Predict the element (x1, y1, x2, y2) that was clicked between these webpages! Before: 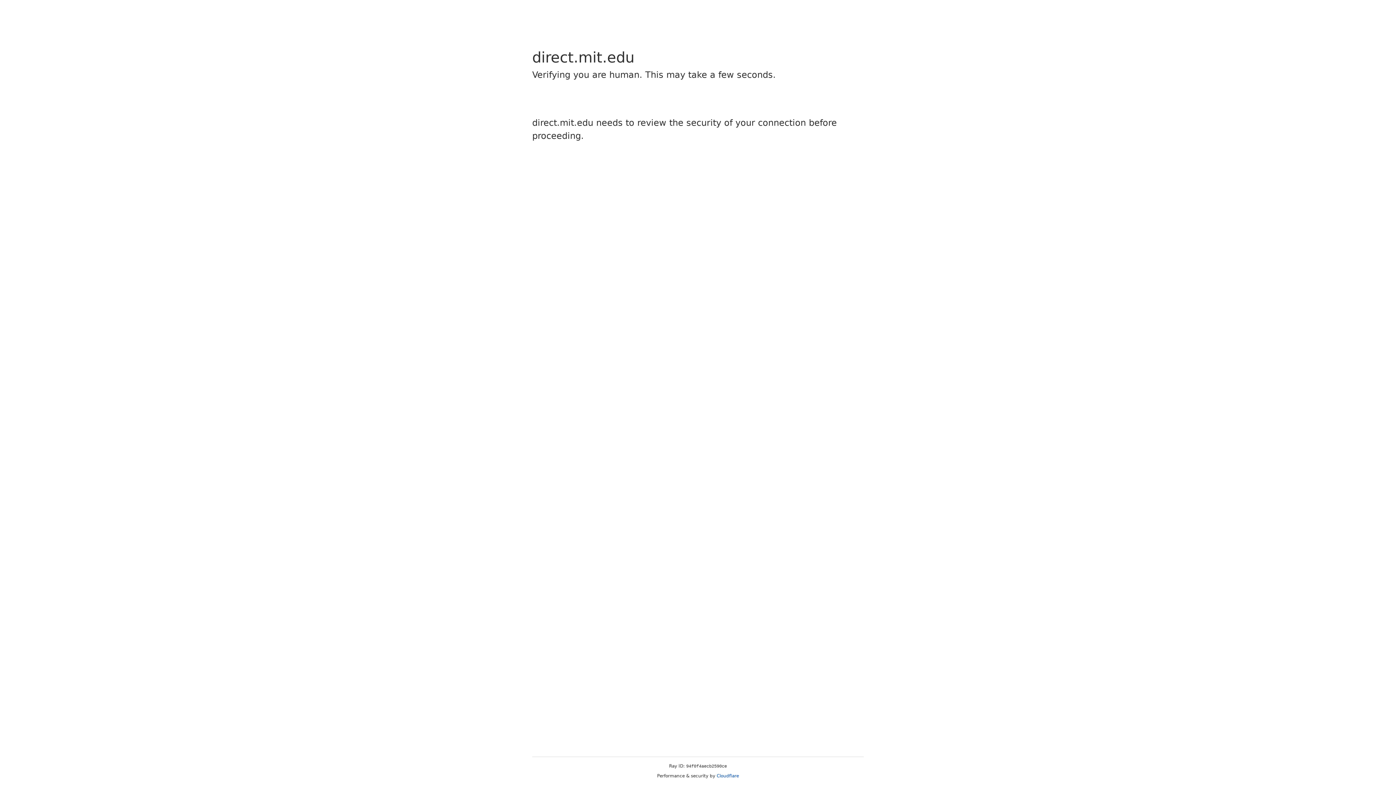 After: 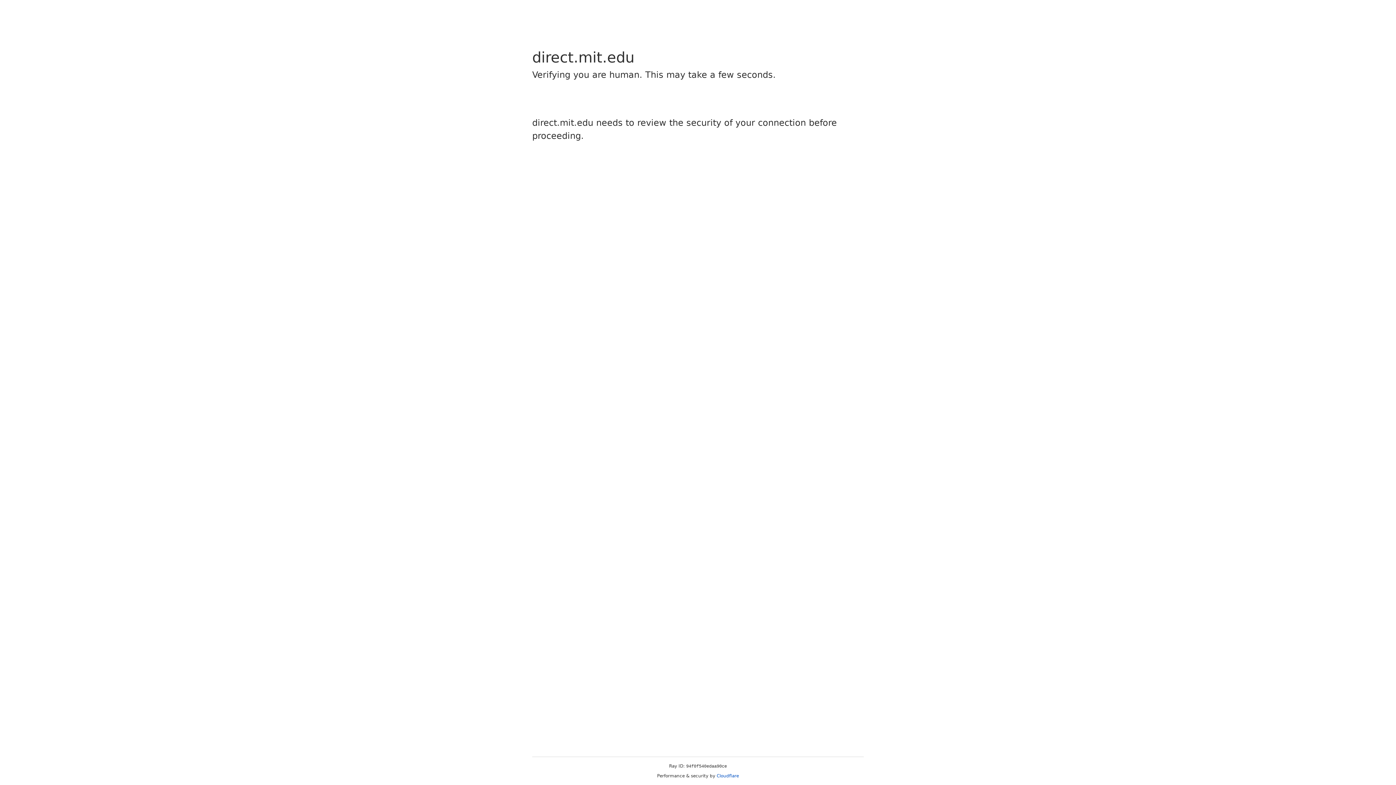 Action: label: Cloudflare bbox: (716, 773, 739, 778)